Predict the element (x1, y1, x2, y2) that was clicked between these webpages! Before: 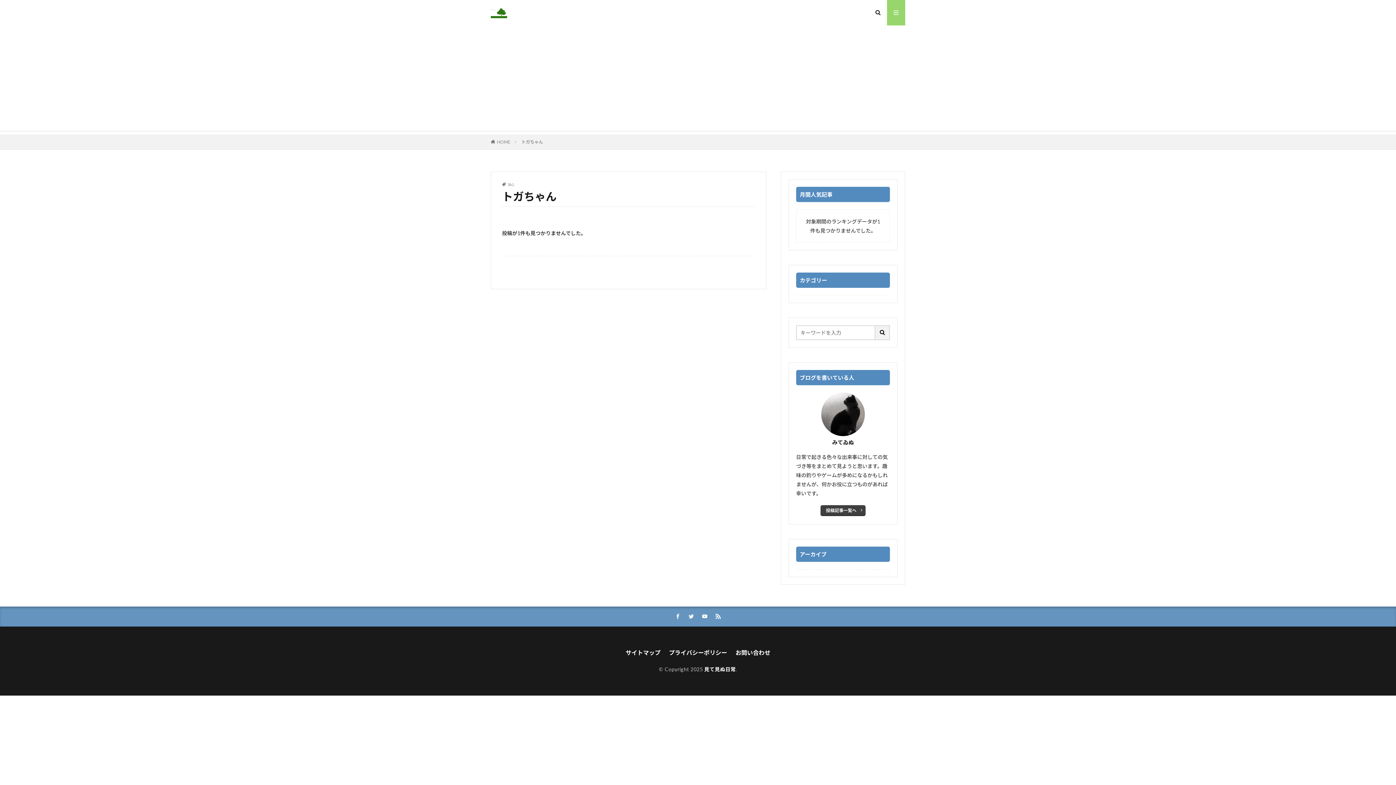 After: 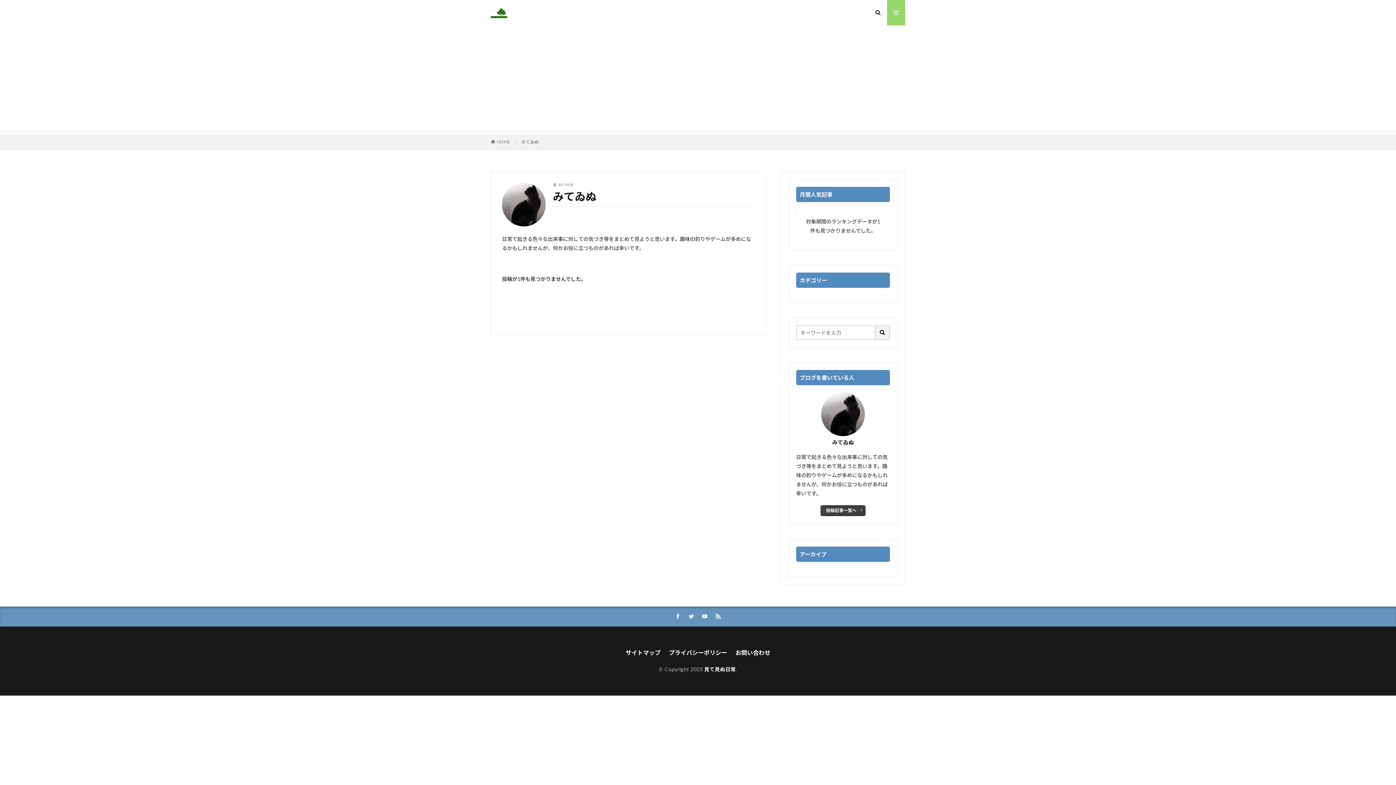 Action: bbox: (820, 505, 865, 516) label: 投稿記事一覧へ